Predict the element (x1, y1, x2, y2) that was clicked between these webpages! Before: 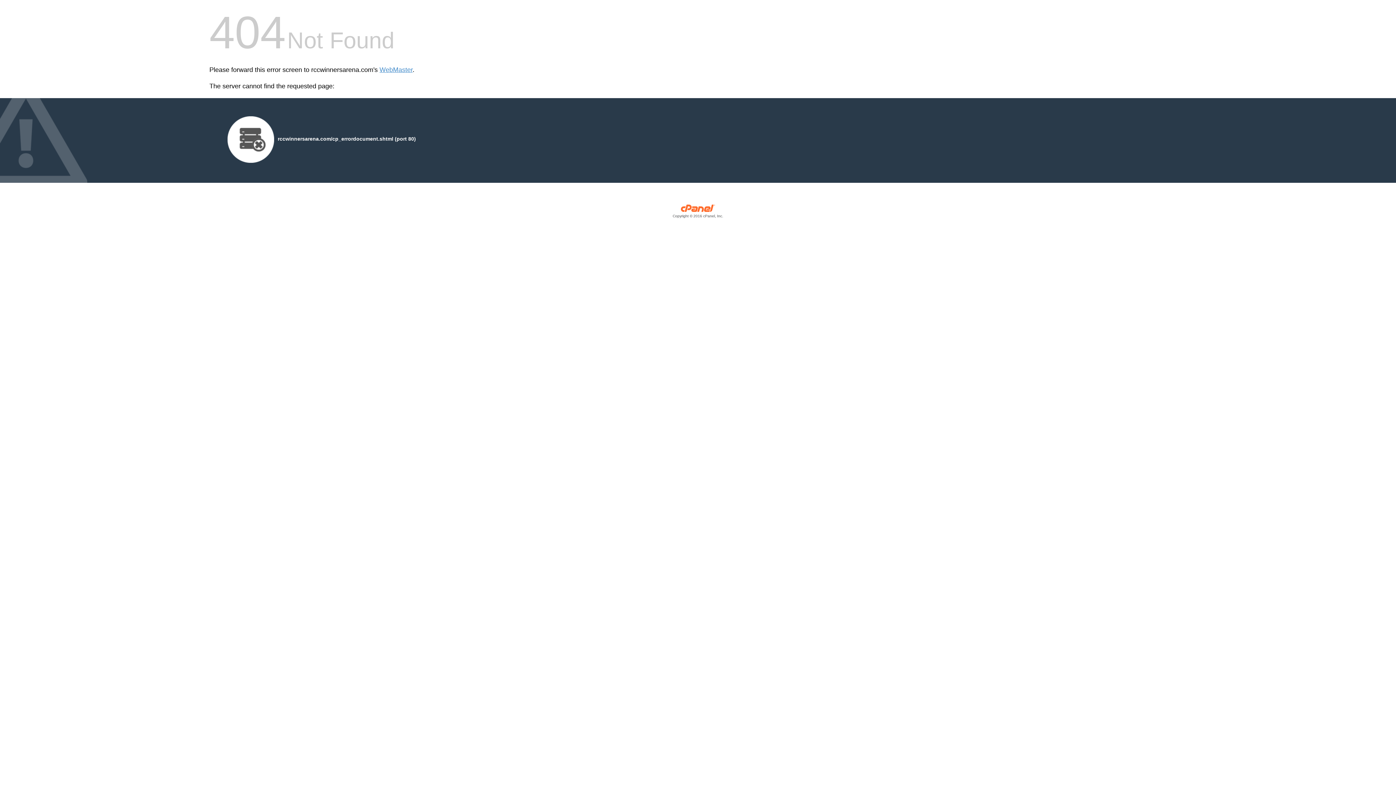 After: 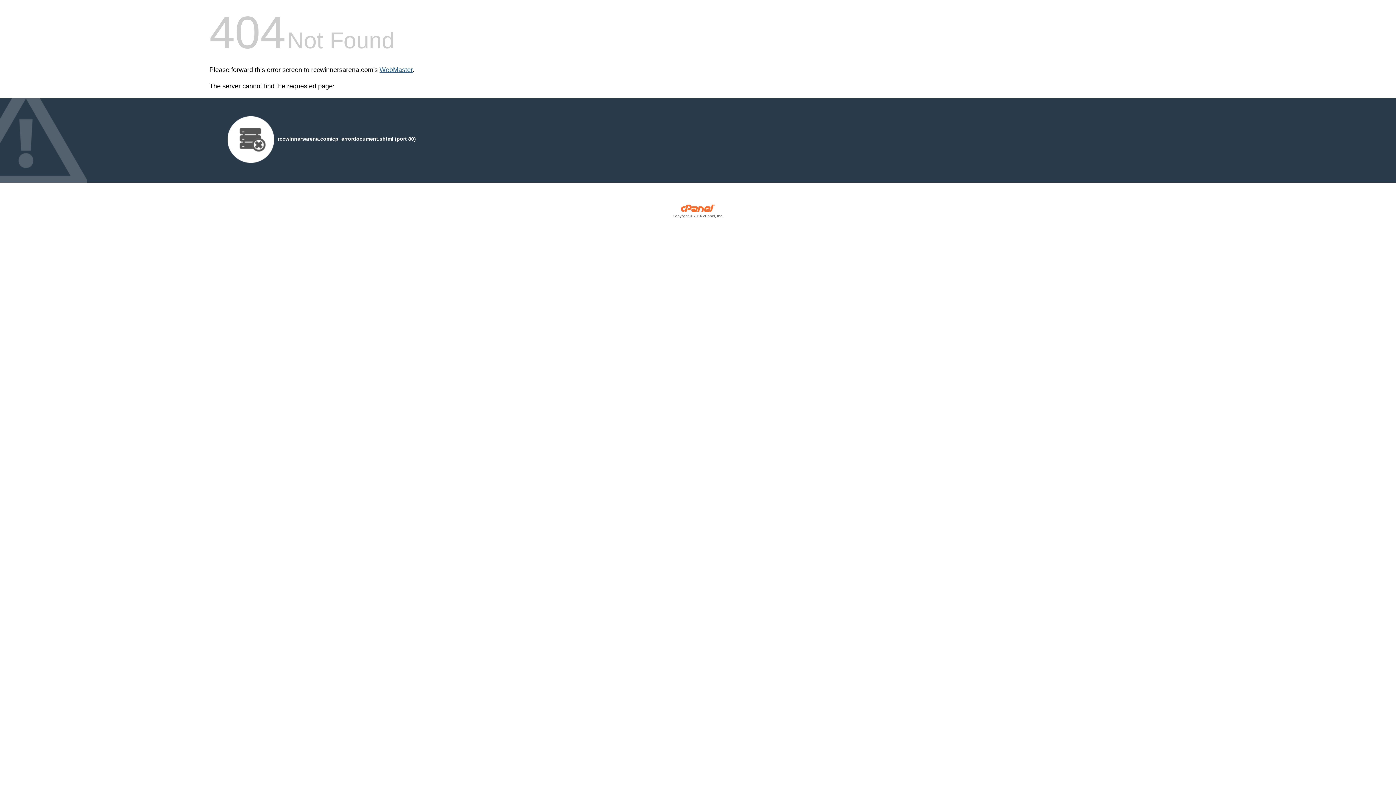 Action: bbox: (379, 66, 412, 73) label: WebMaster